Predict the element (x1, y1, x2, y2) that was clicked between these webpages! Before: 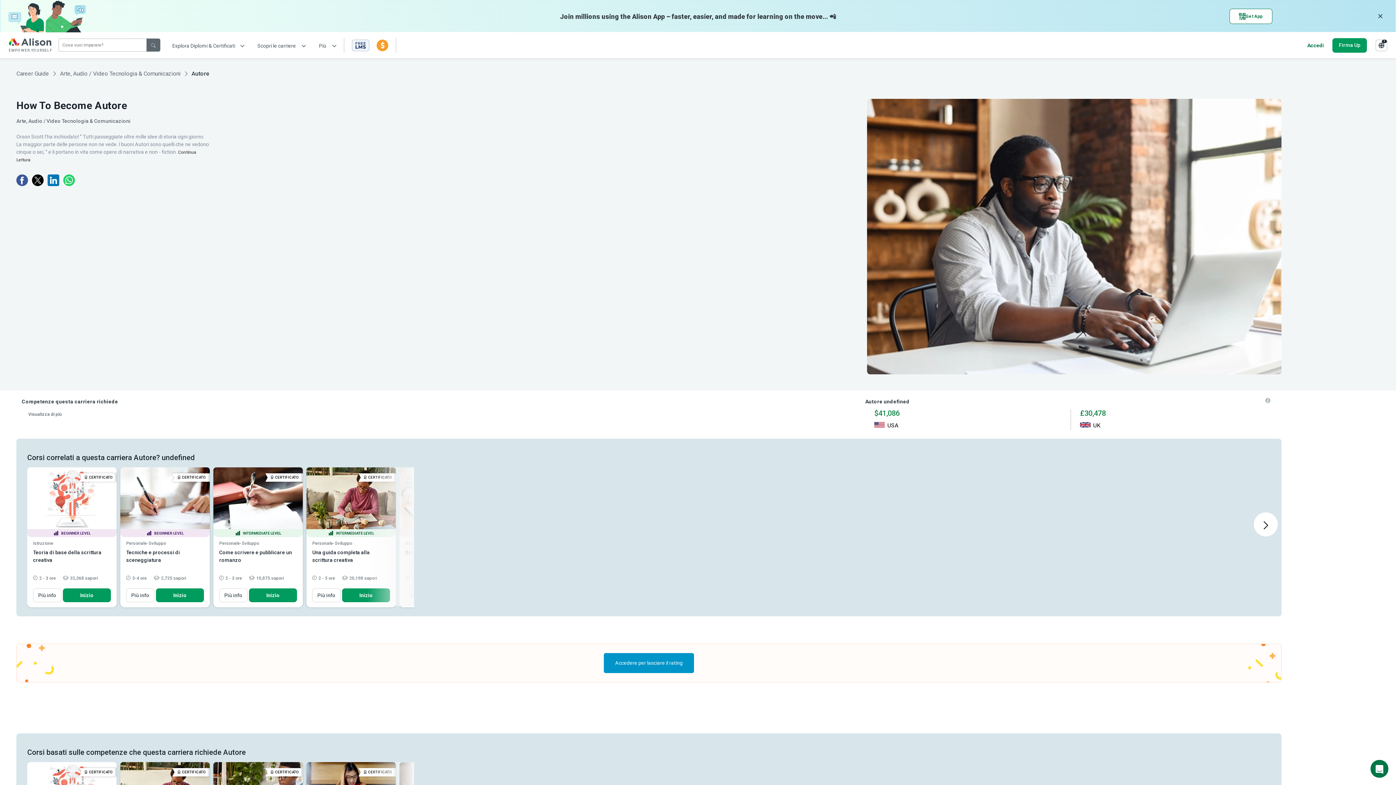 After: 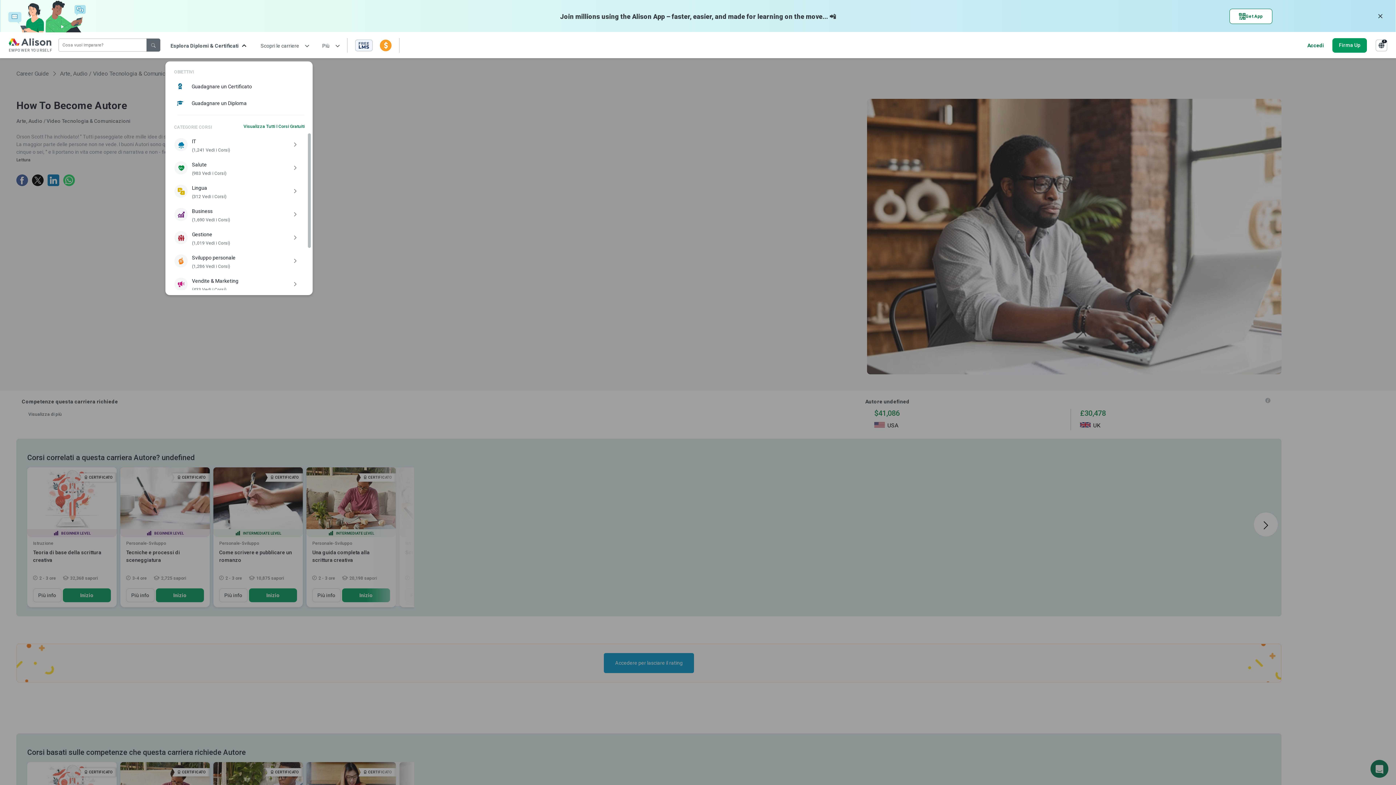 Action: label: Esplora Diplomi & Certificati bbox: (170, 42, 244, 48)